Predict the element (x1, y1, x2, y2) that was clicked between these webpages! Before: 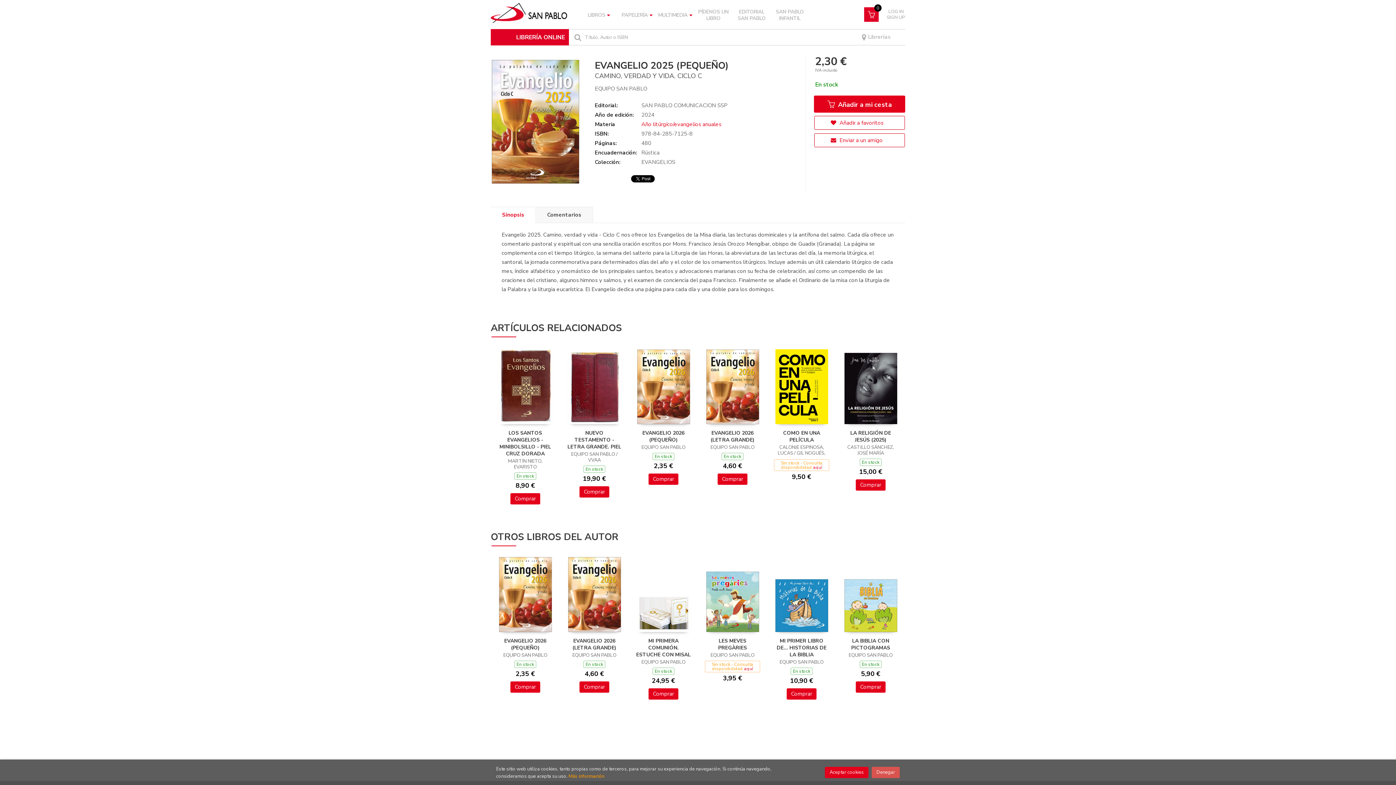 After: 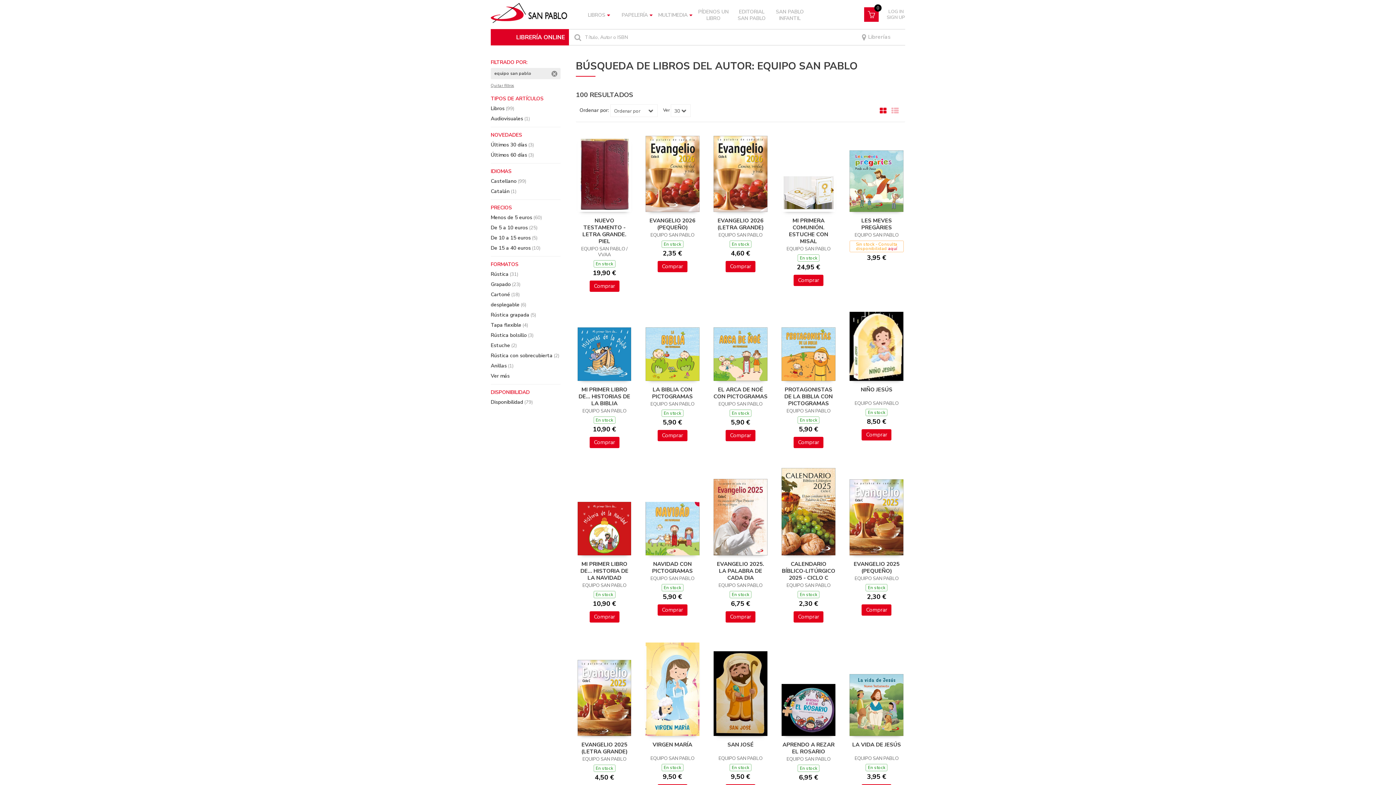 Action: bbox: (595, 84, 647, 92) label: EQUIPO SAN PABLO